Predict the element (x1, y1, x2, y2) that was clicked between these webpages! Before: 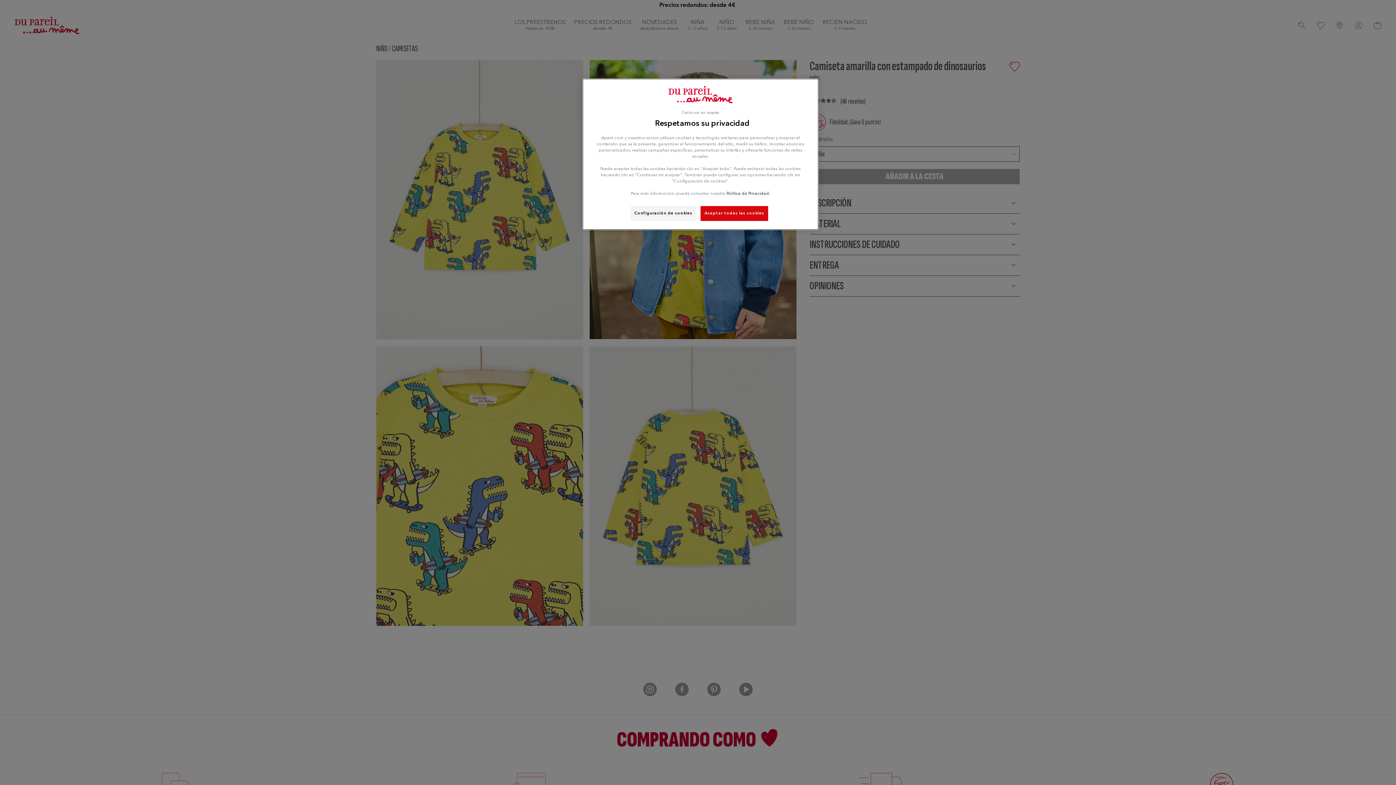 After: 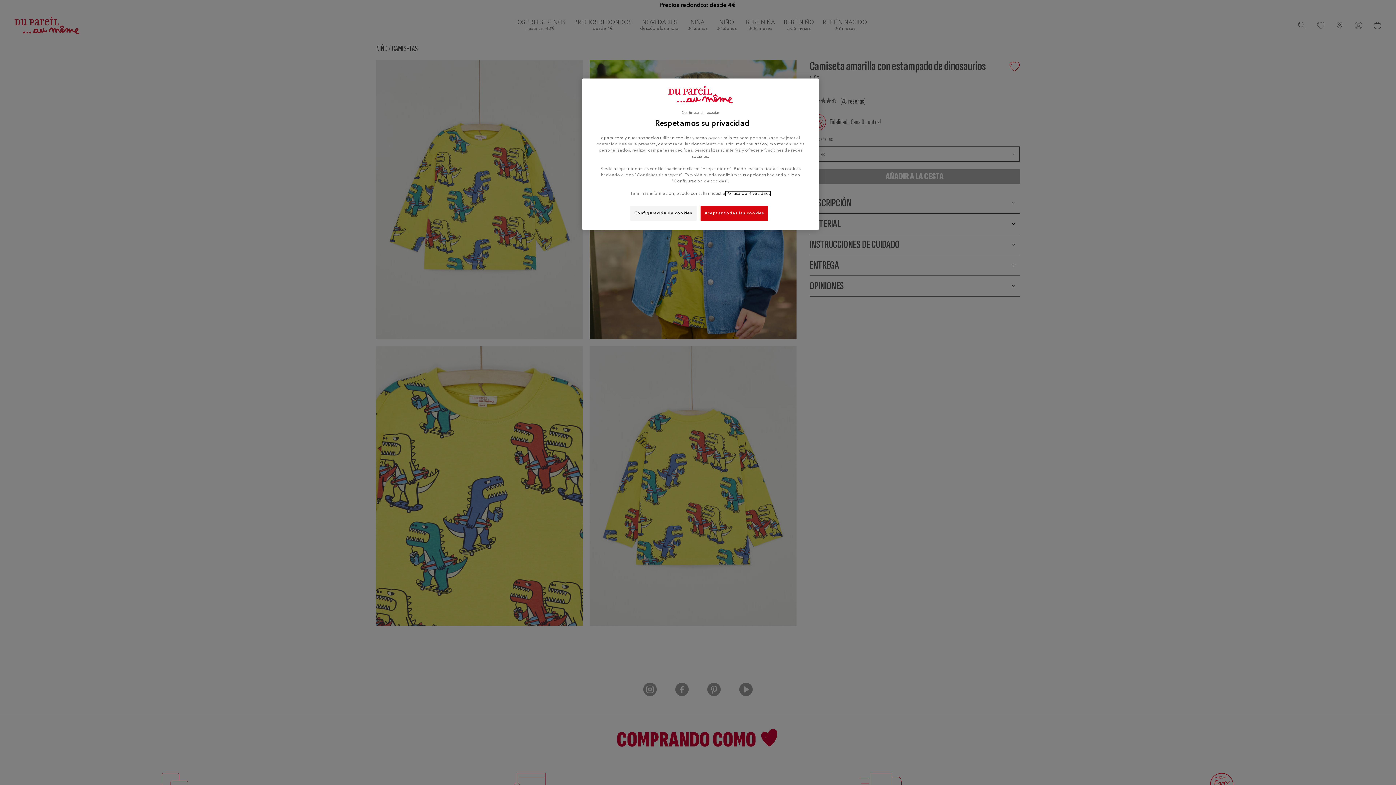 Action: label: Más información sobre su privacidad, se abre en una nueva pestaña bbox: (725, 191, 770, 196)